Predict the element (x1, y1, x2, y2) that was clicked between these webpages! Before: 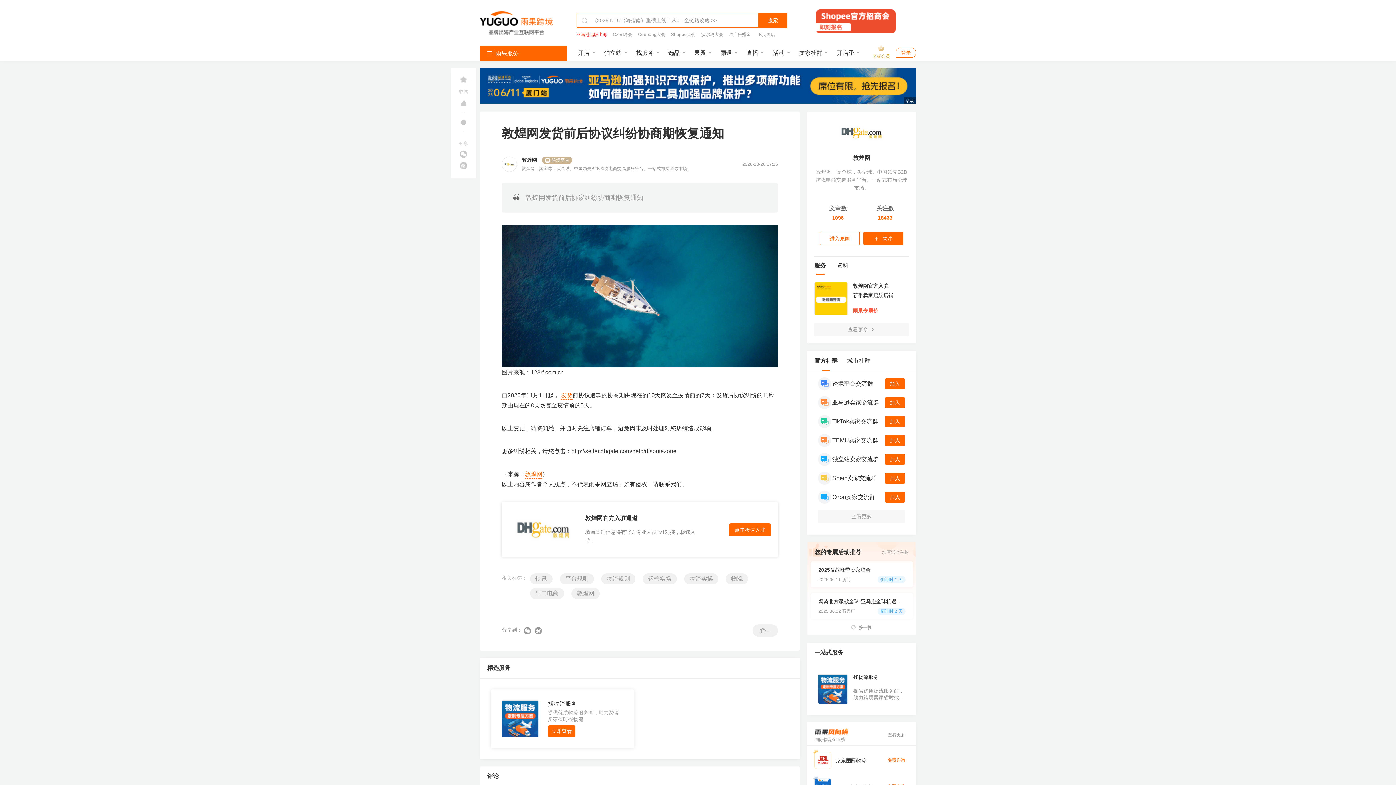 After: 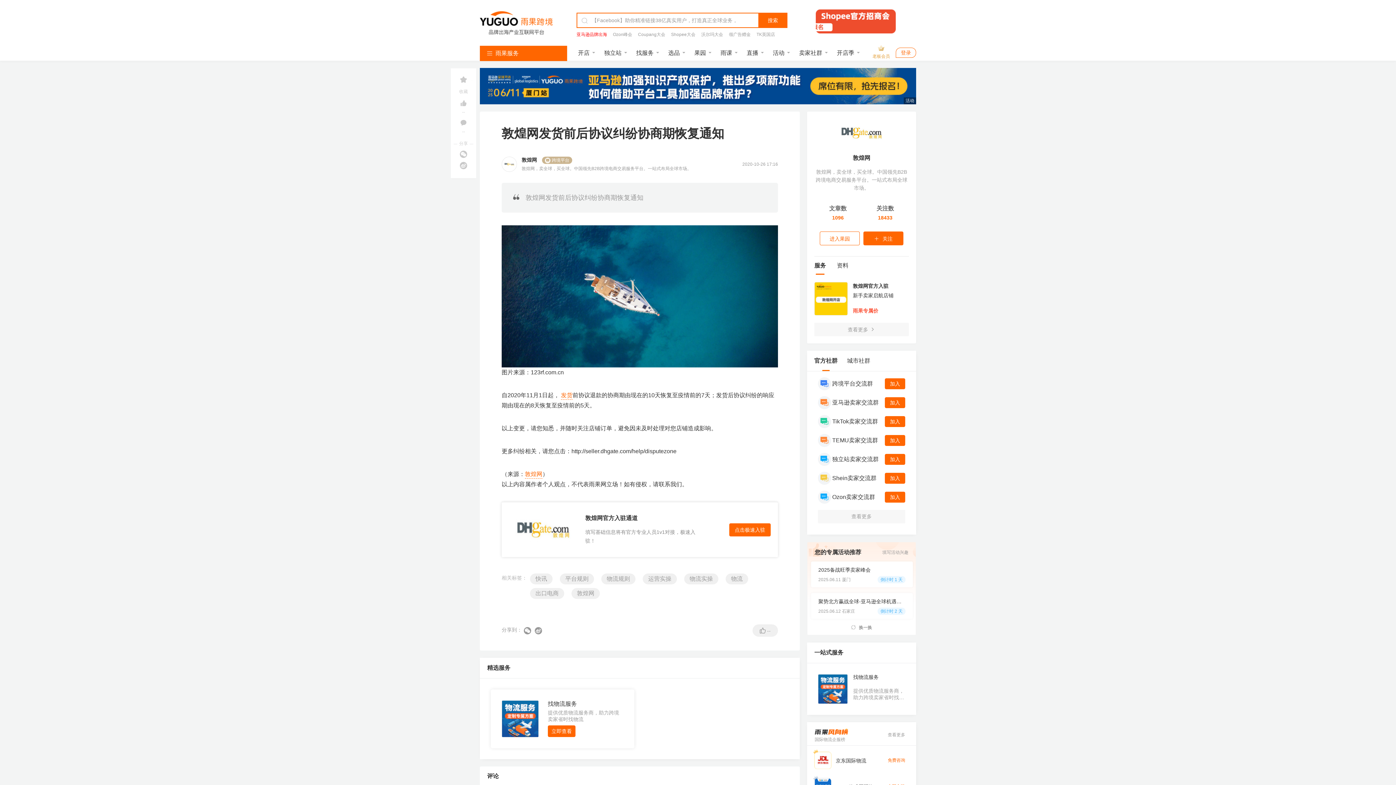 Action: bbox: (816, 9, 896, 33)